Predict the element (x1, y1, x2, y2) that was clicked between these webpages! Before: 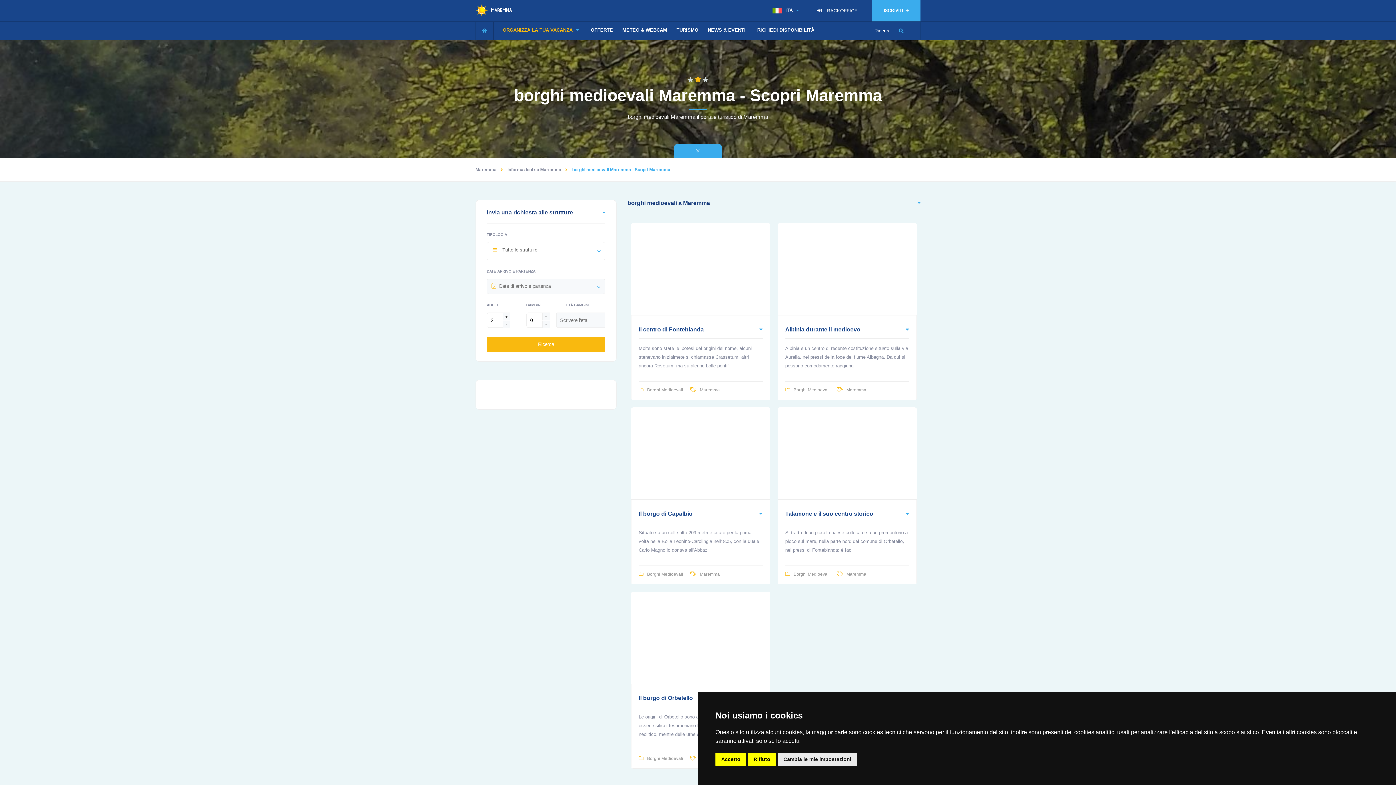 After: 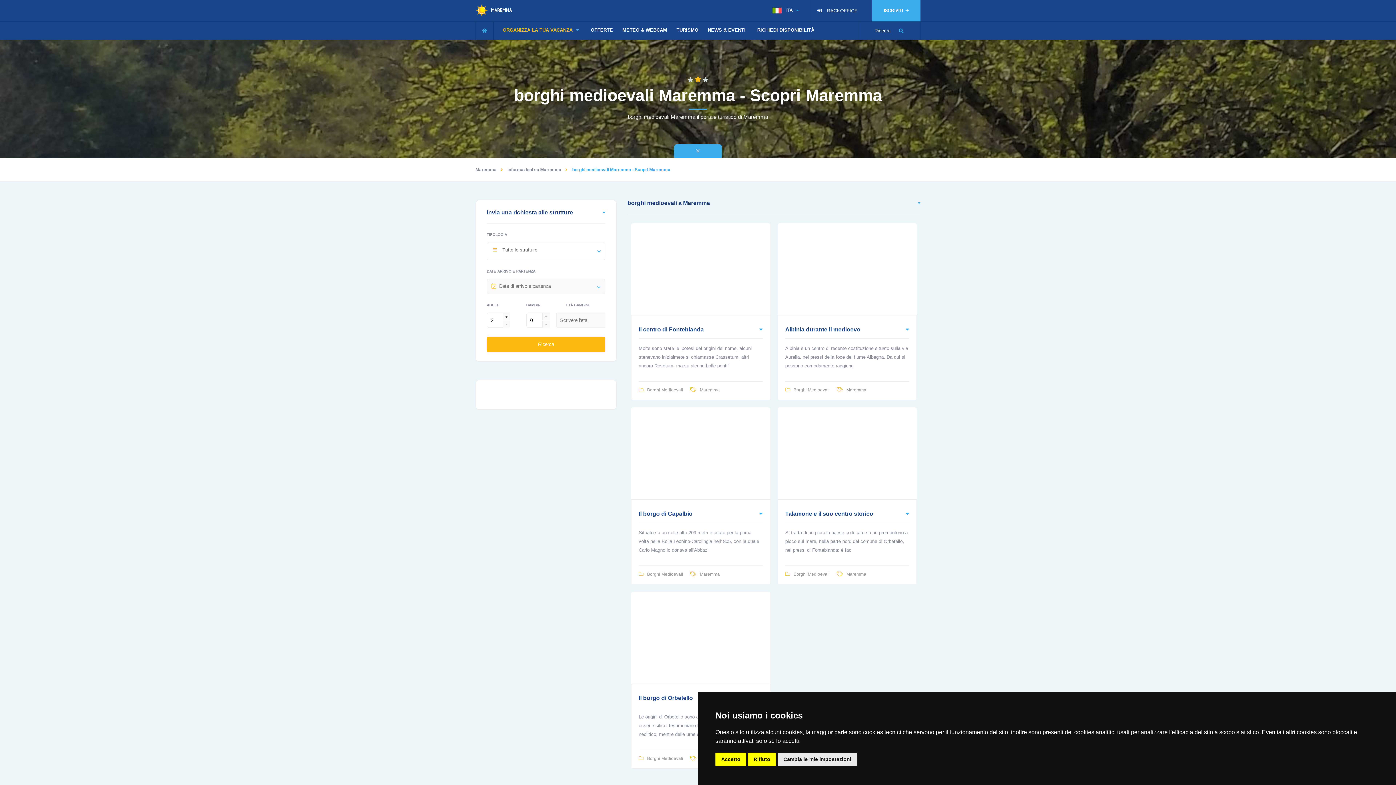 Action: label: BACKOFFICE bbox: (827, 8, 857, 13)